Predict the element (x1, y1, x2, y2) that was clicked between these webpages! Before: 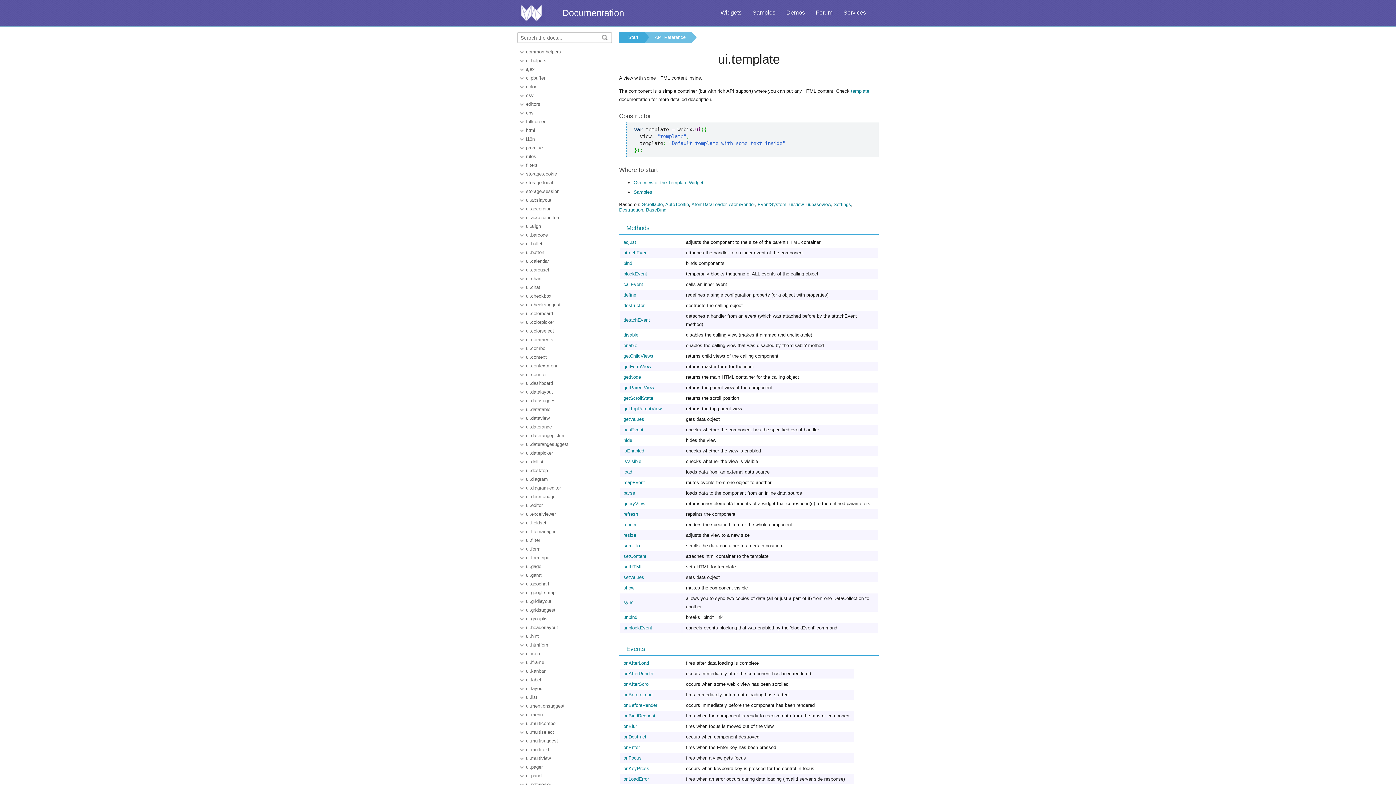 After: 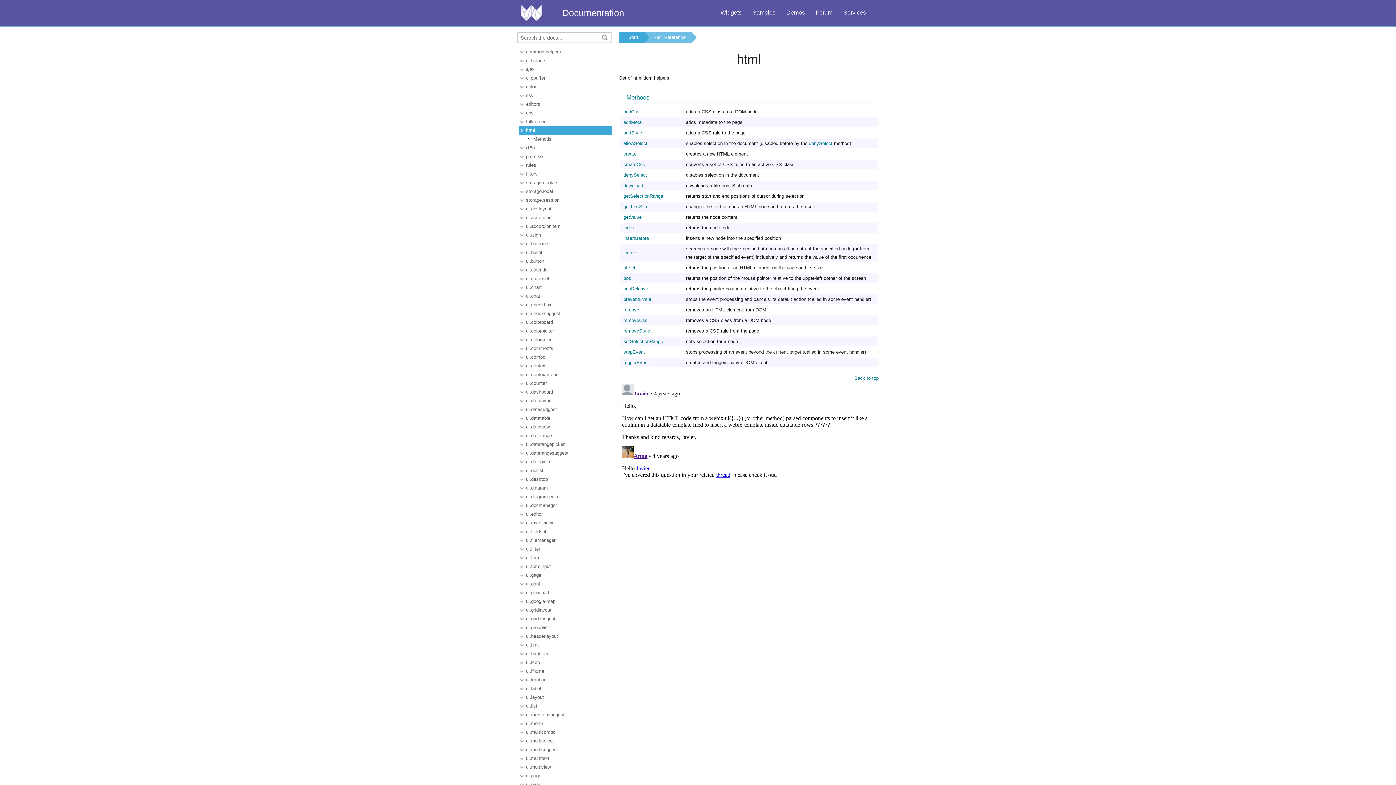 Action: bbox: (526, 125, 538, 134) label: html